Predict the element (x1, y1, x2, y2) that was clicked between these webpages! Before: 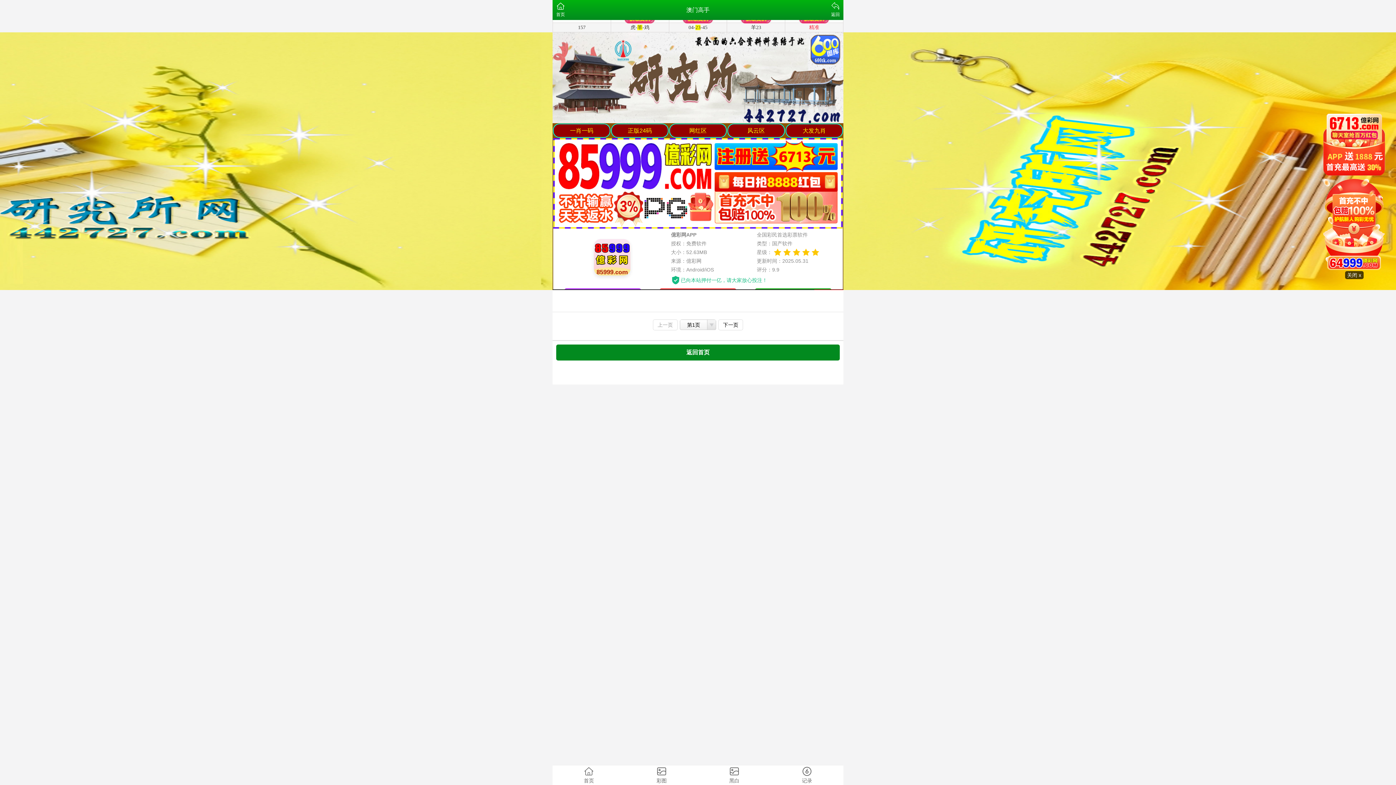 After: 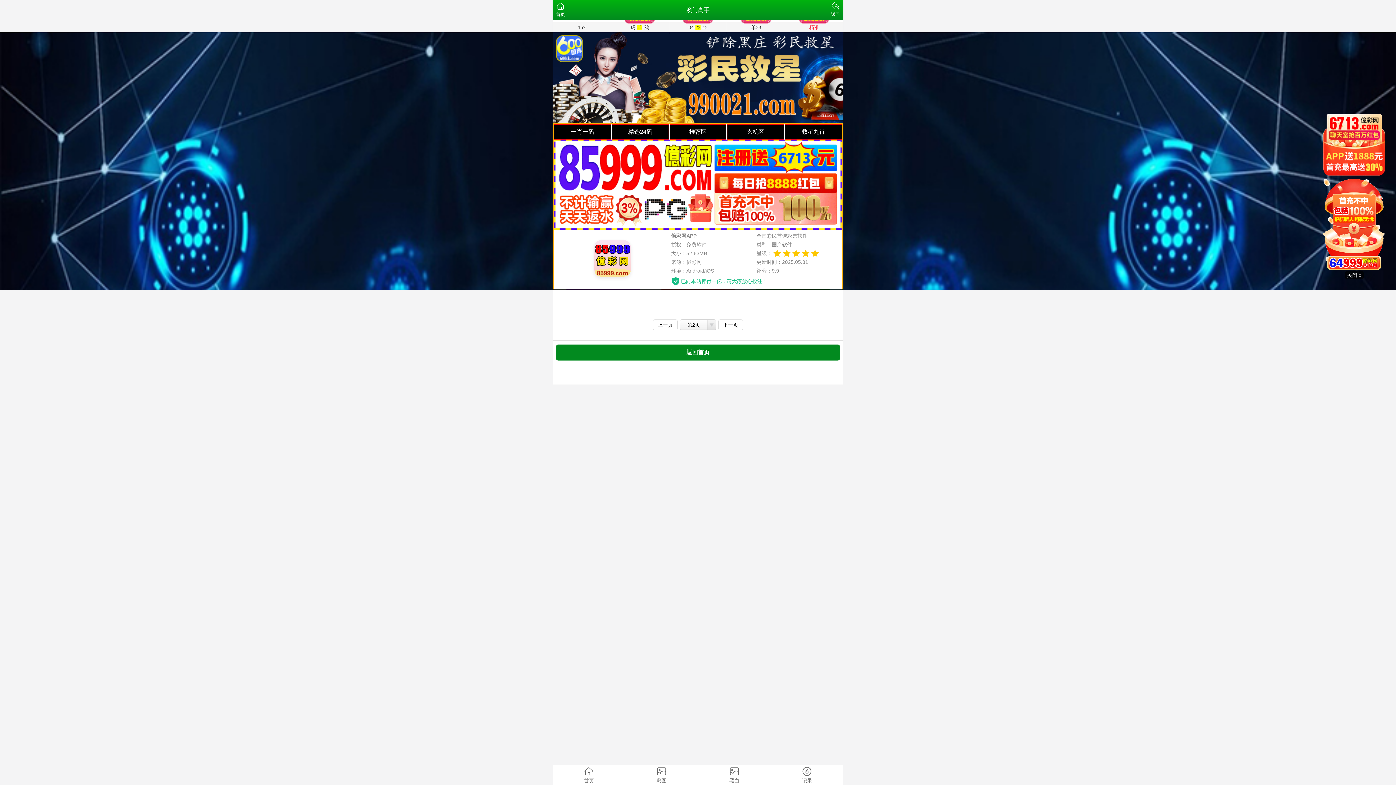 Action: bbox: (718, 319, 743, 330) label: 下一页